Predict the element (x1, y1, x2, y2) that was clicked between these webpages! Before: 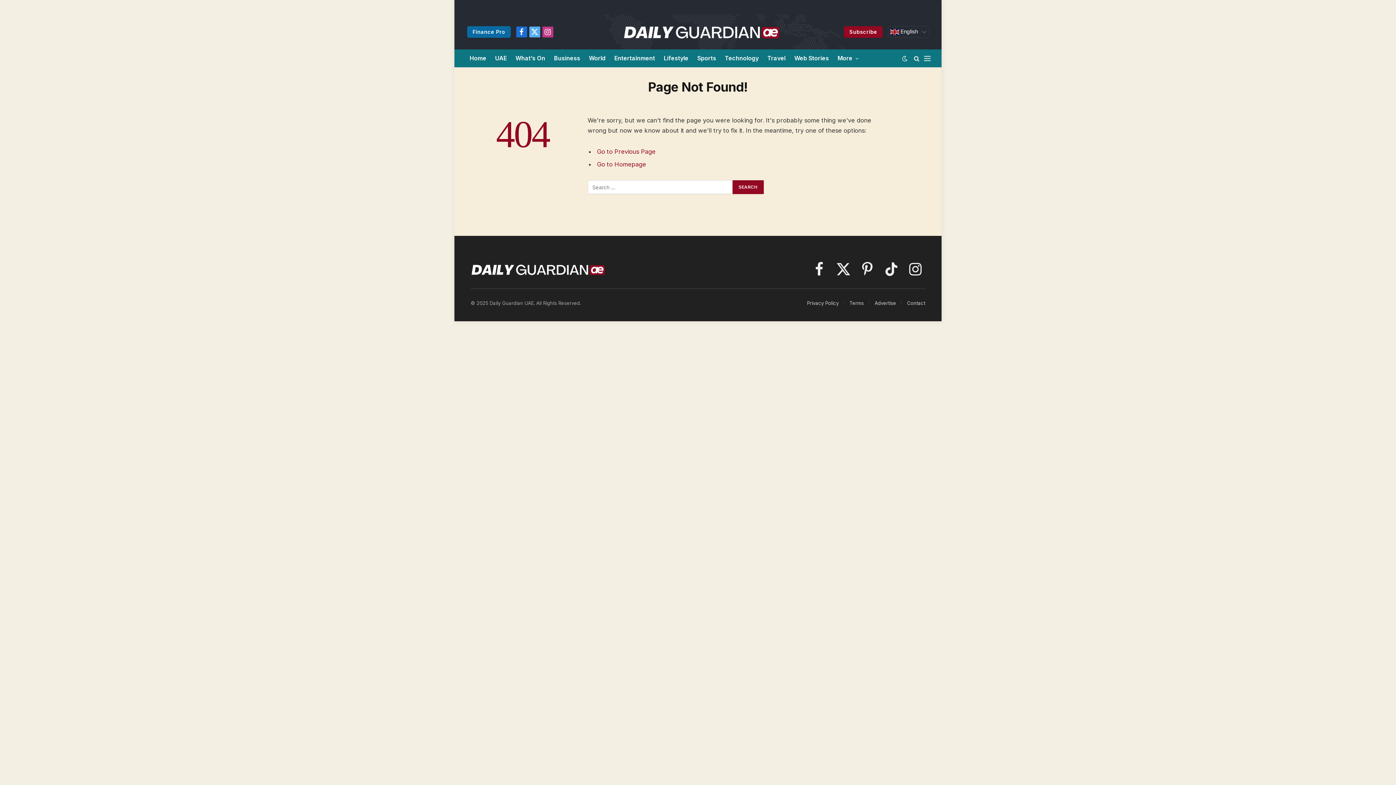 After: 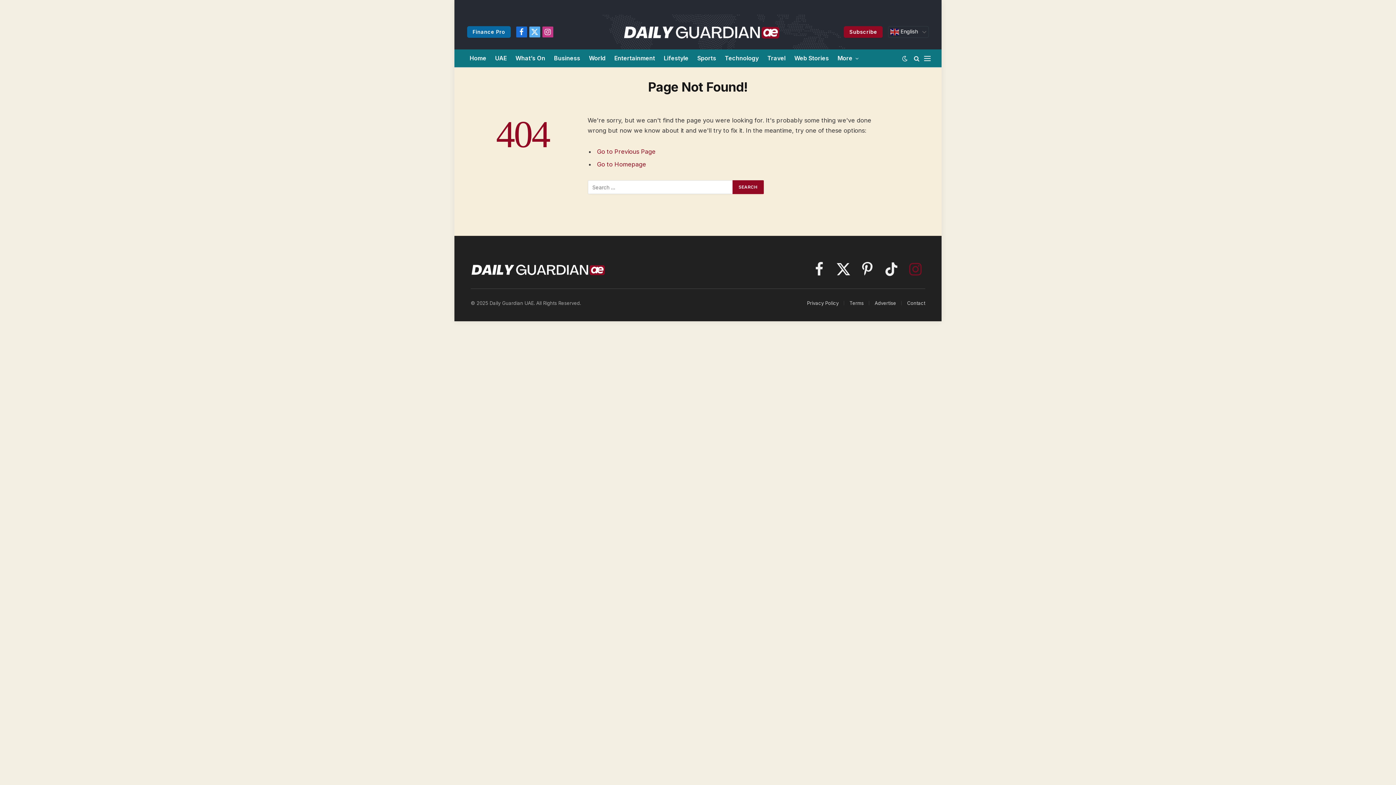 Action: label: Instagram bbox: (905, 257, 925, 280)